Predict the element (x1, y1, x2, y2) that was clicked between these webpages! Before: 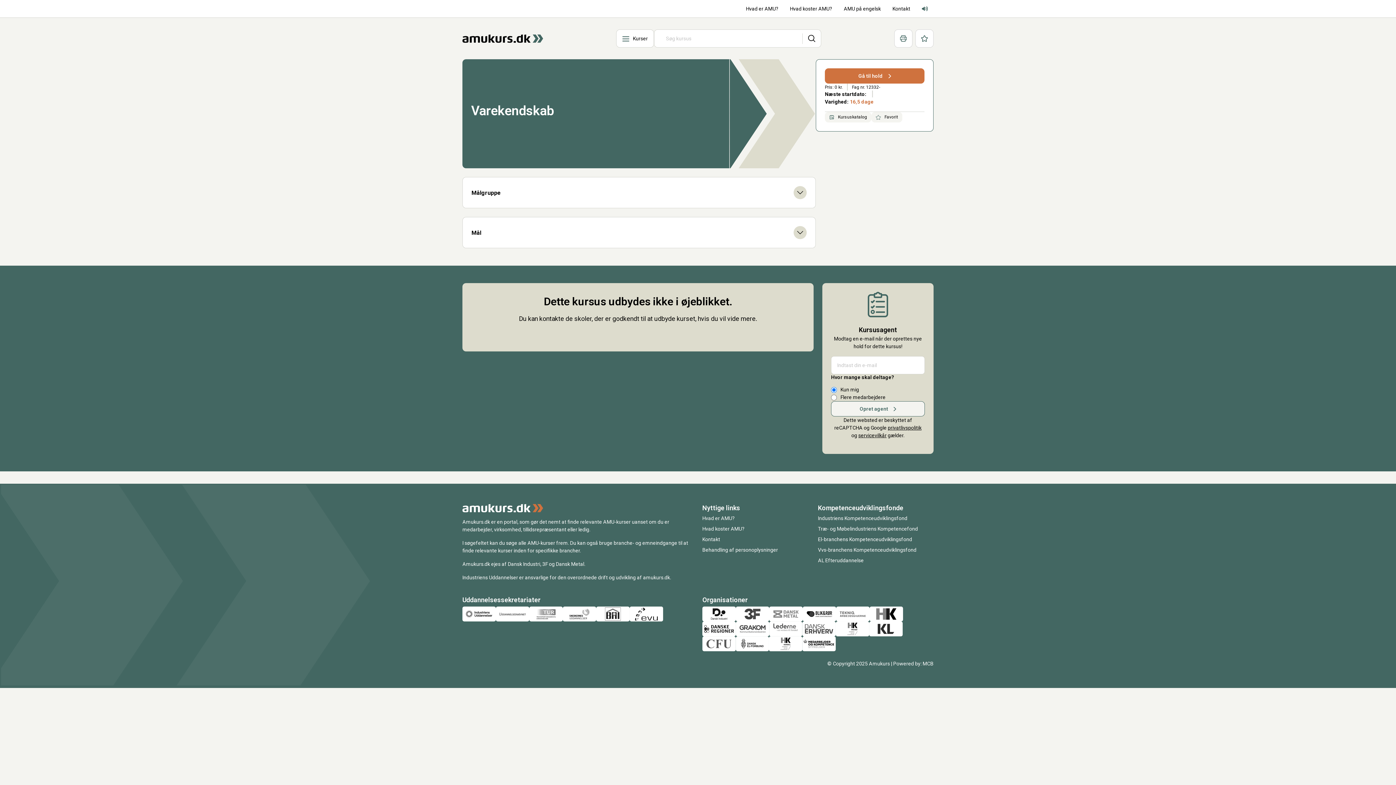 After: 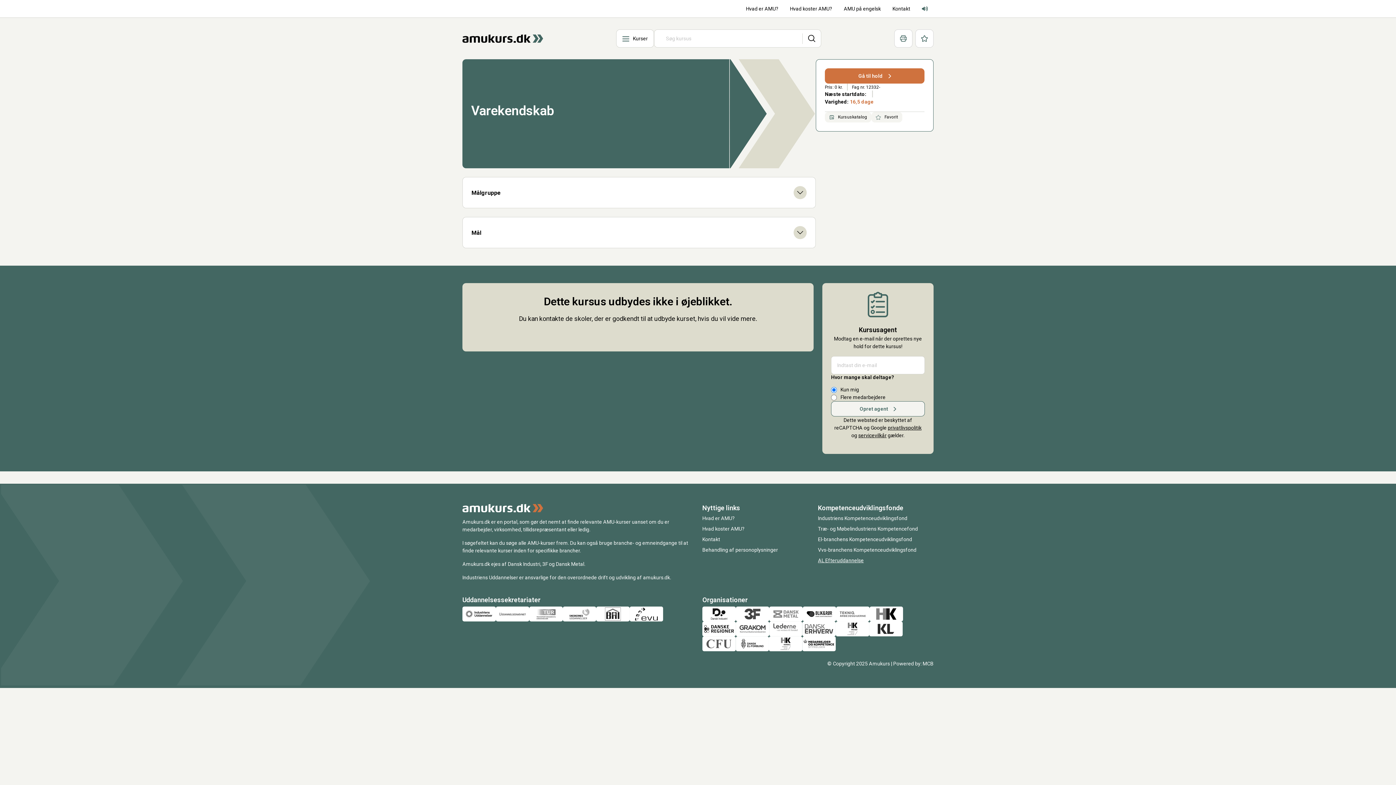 Action: label: AL Efteruddannelse bbox: (818, 557, 933, 564)